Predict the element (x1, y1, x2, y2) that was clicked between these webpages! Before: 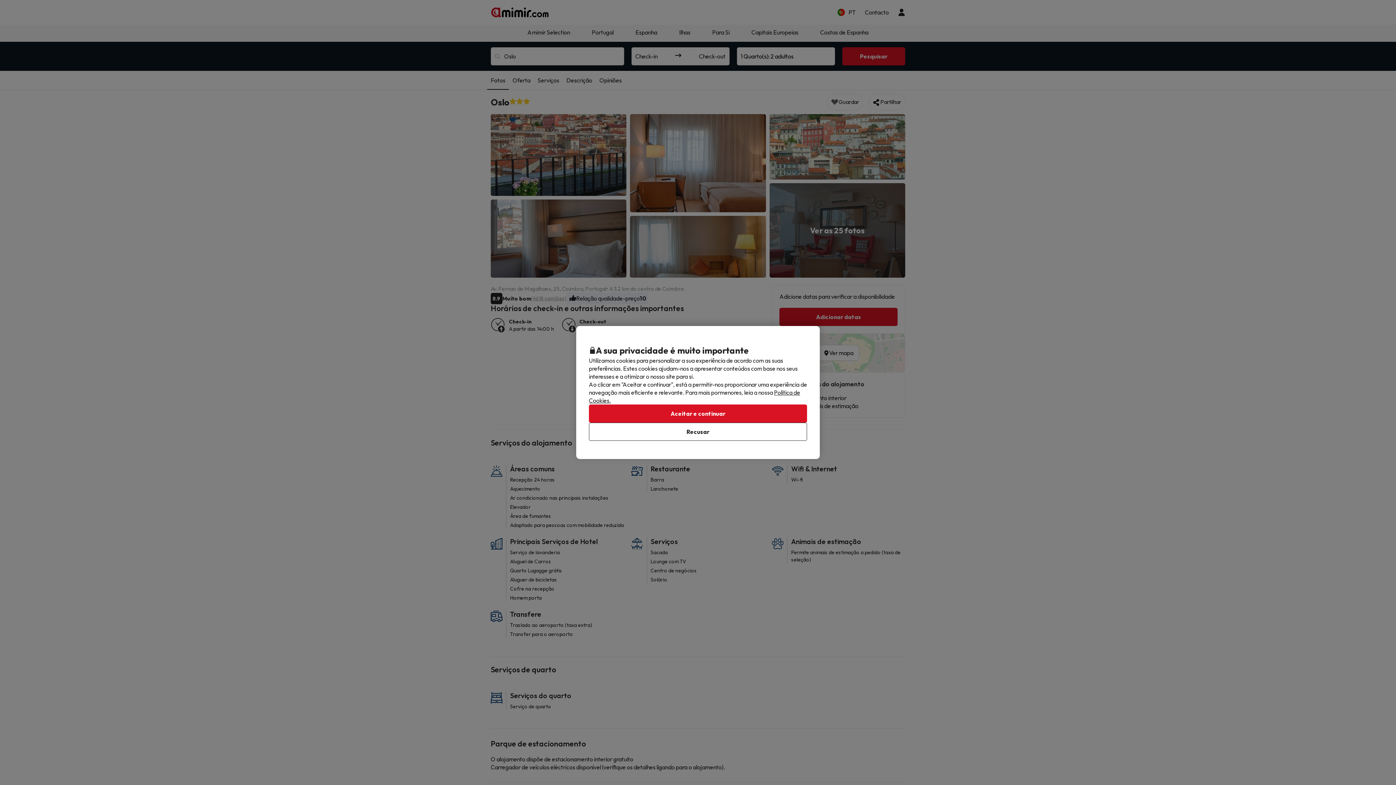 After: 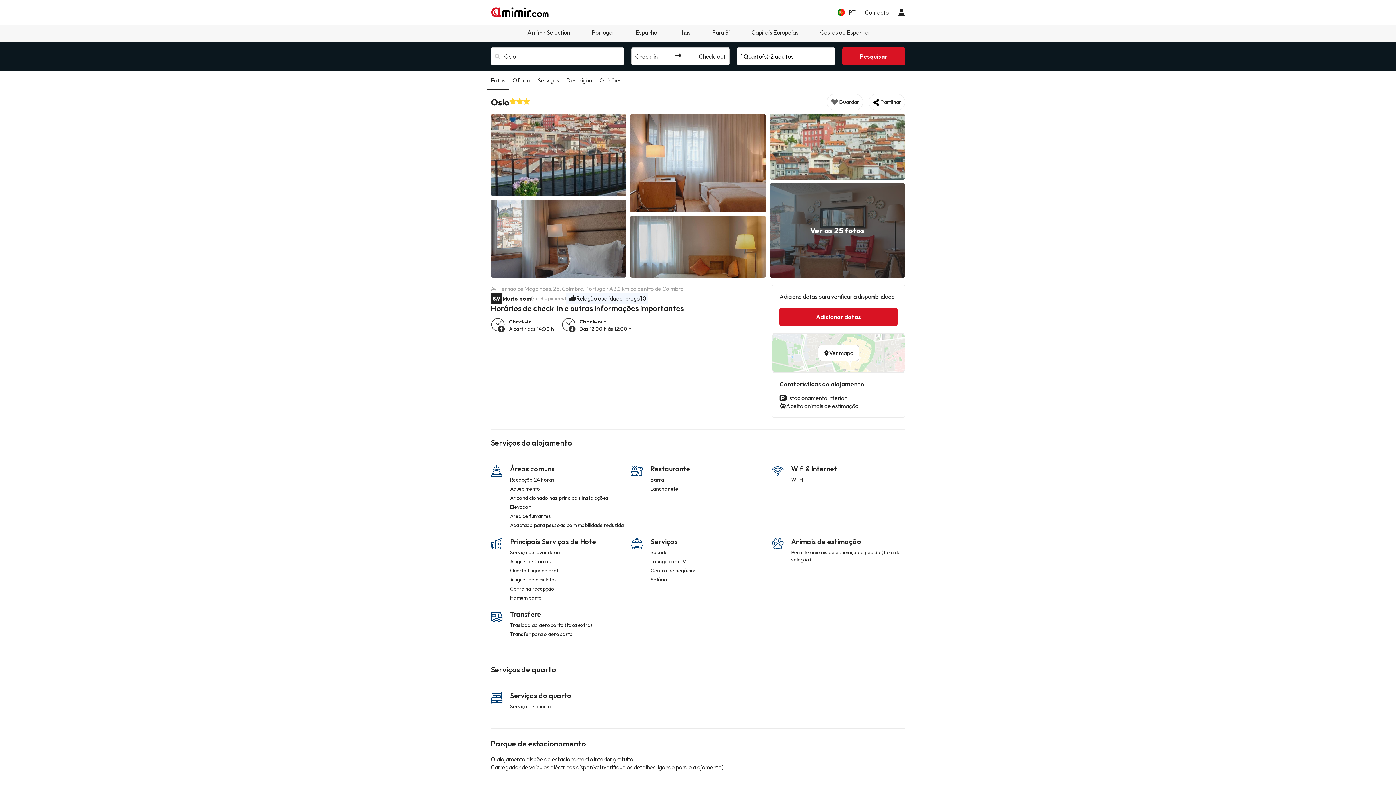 Action: label: Aceitar e continuar bbox: (589, 404, 807, 422)